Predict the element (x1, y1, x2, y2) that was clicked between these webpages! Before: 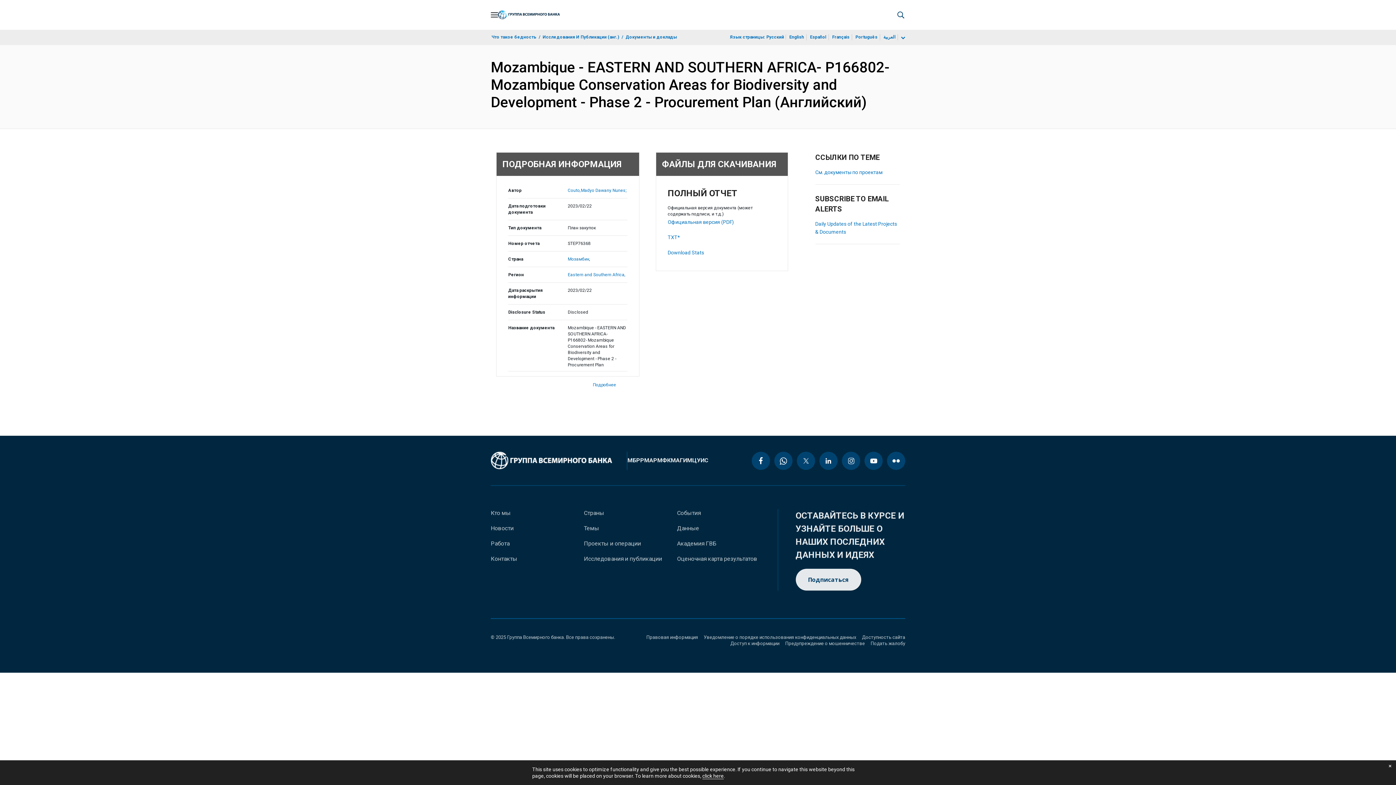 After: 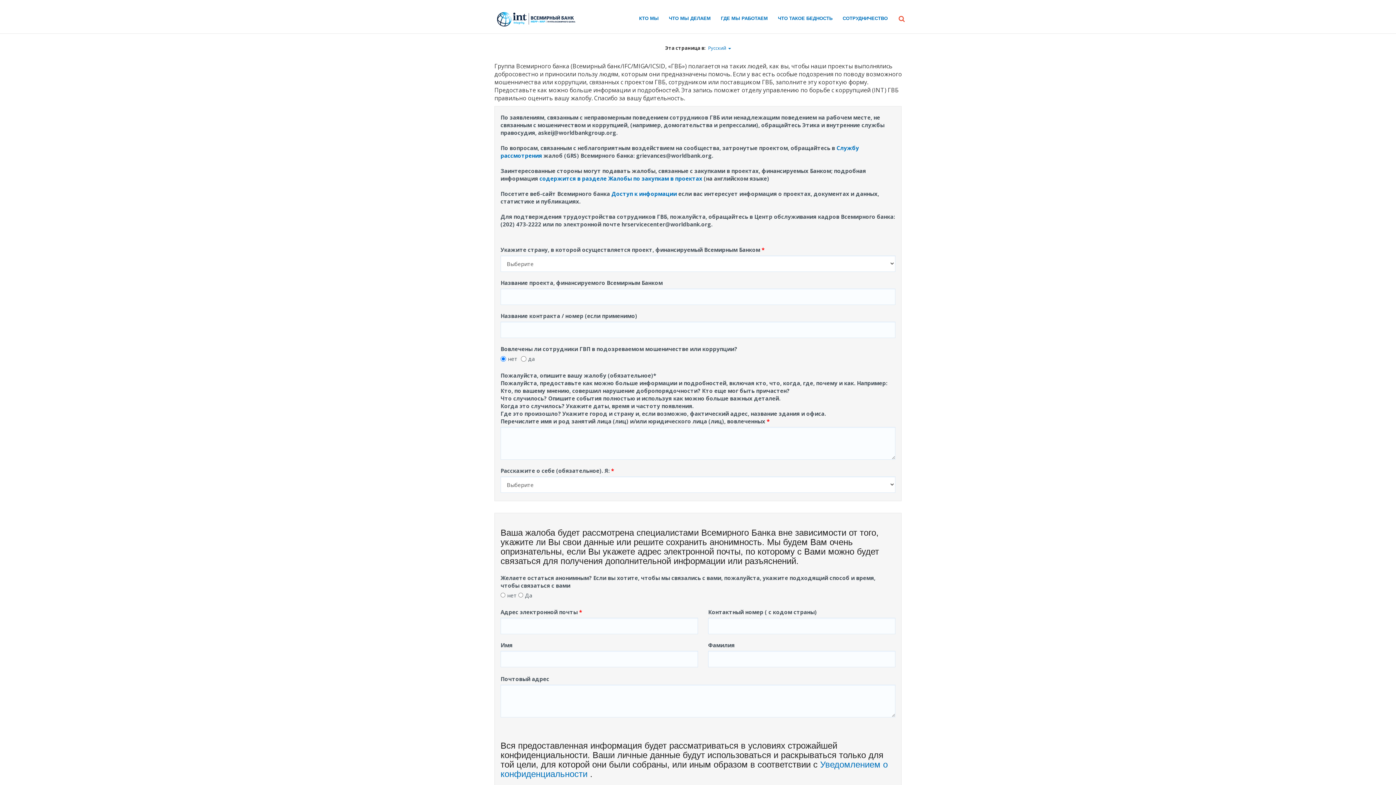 Action: label: Подать жалобу bbox: (865, 641, 905, 646)